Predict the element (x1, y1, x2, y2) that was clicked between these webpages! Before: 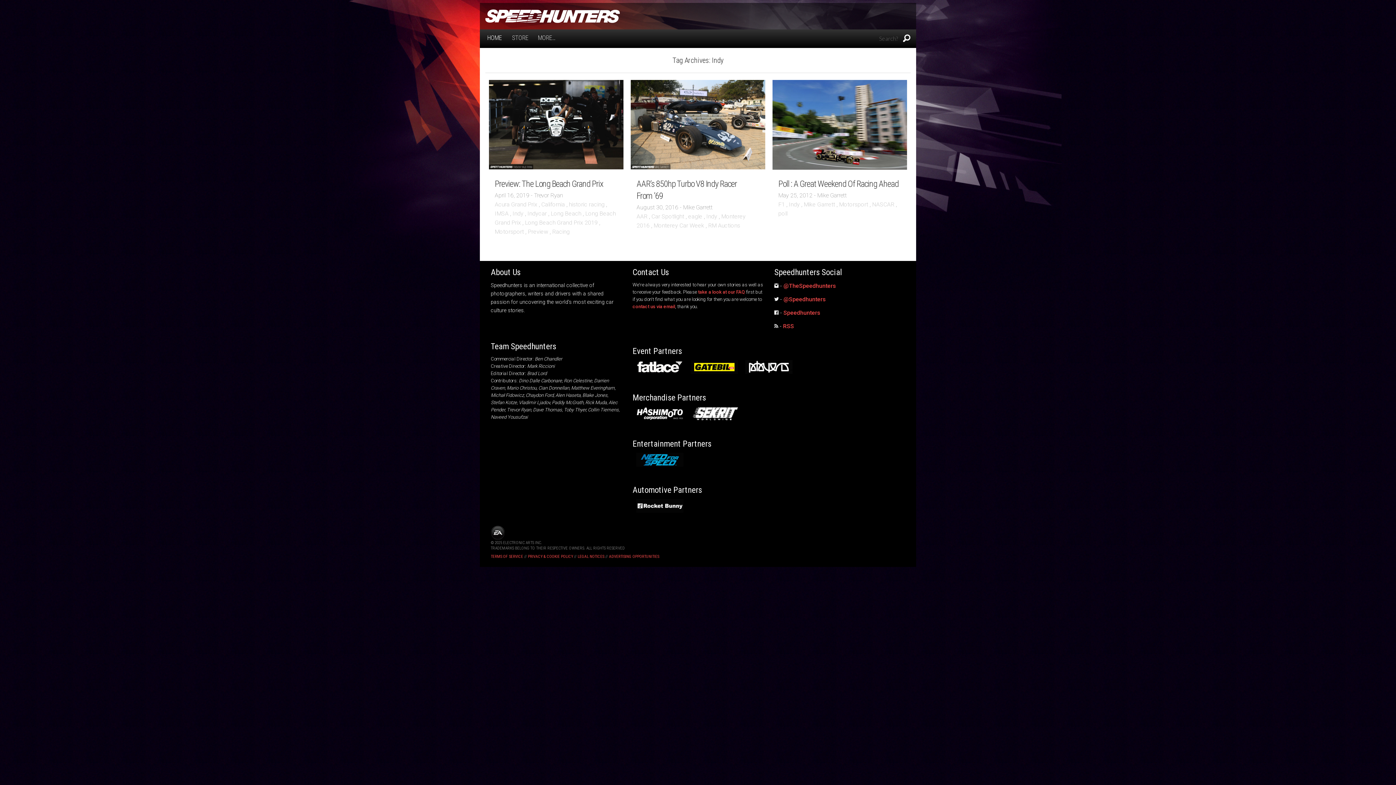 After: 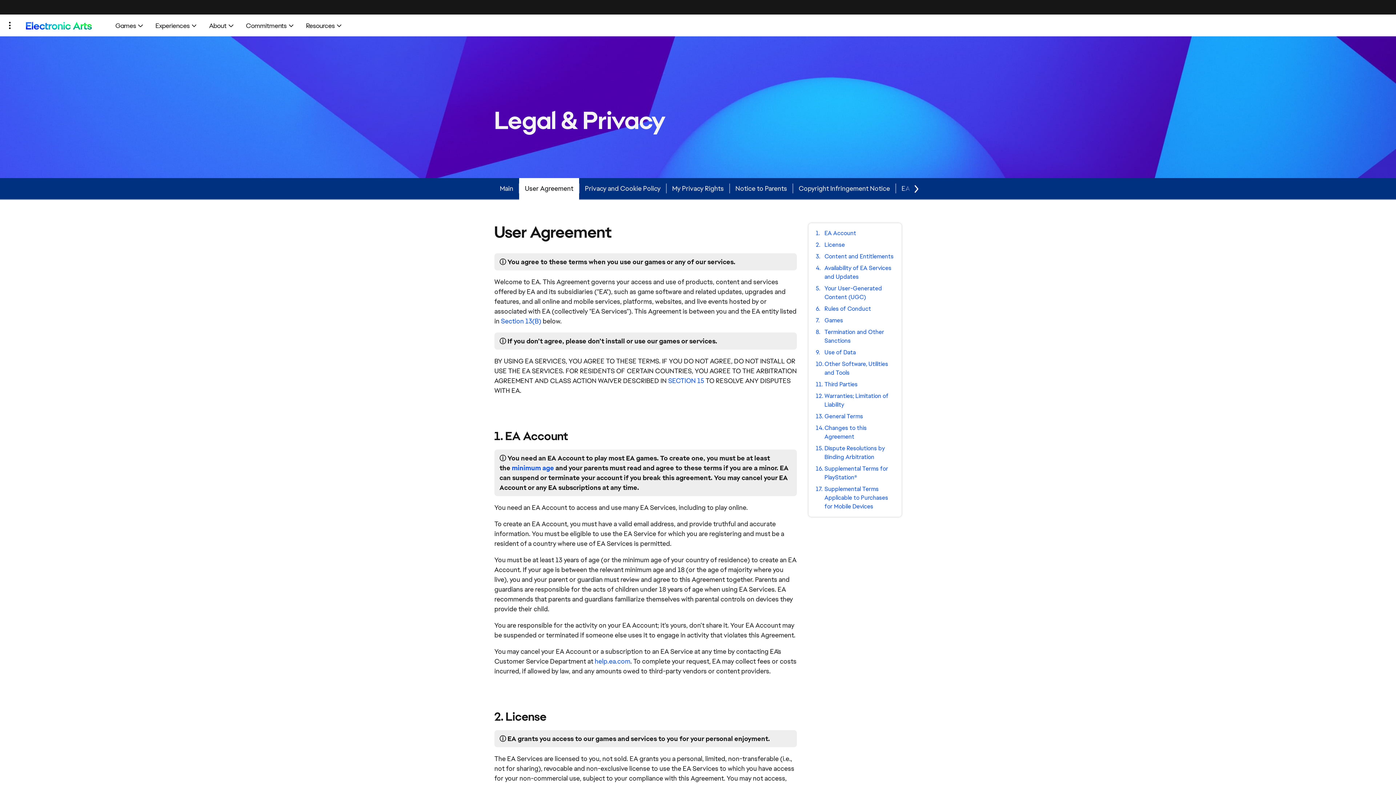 Action: label: TERMS OF SERVICE bbox: (490, 554, 523, 559)